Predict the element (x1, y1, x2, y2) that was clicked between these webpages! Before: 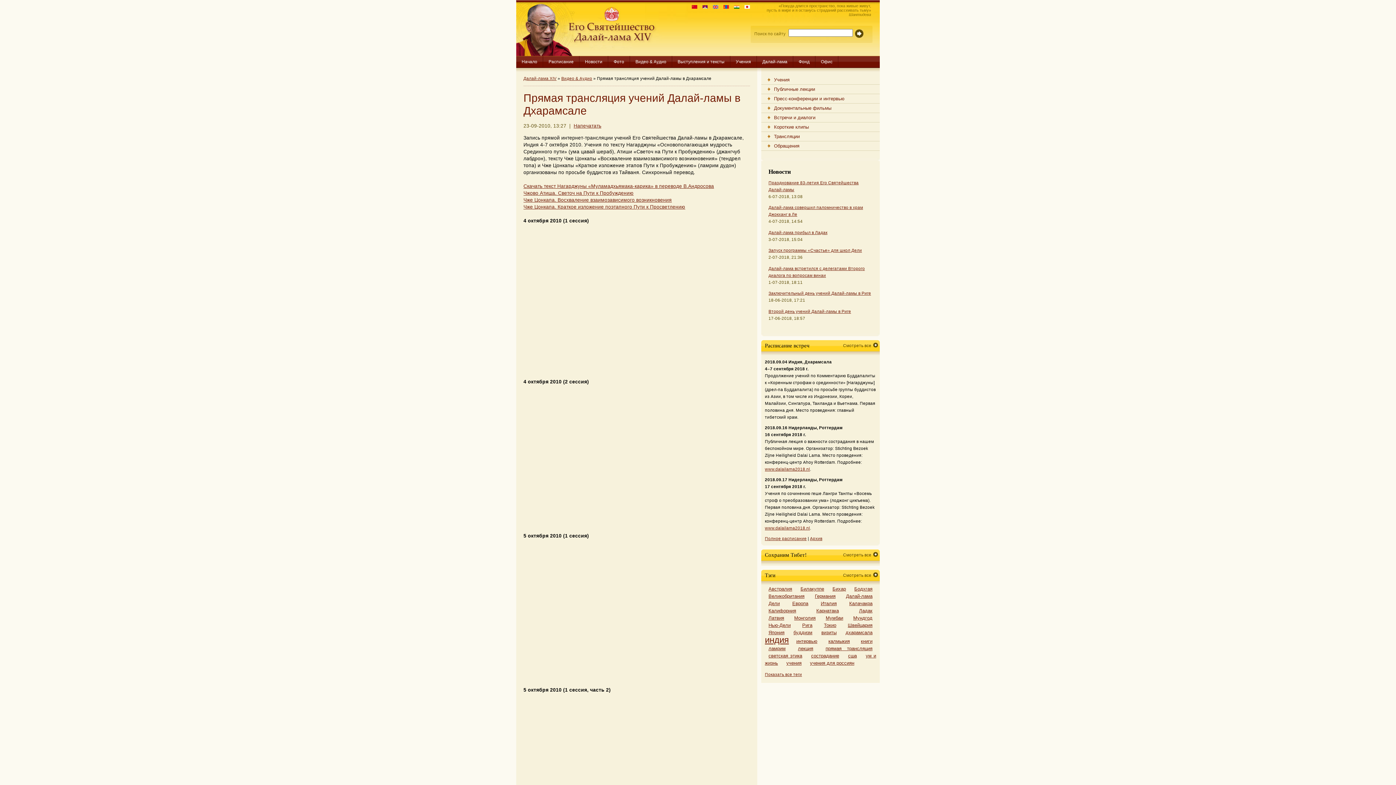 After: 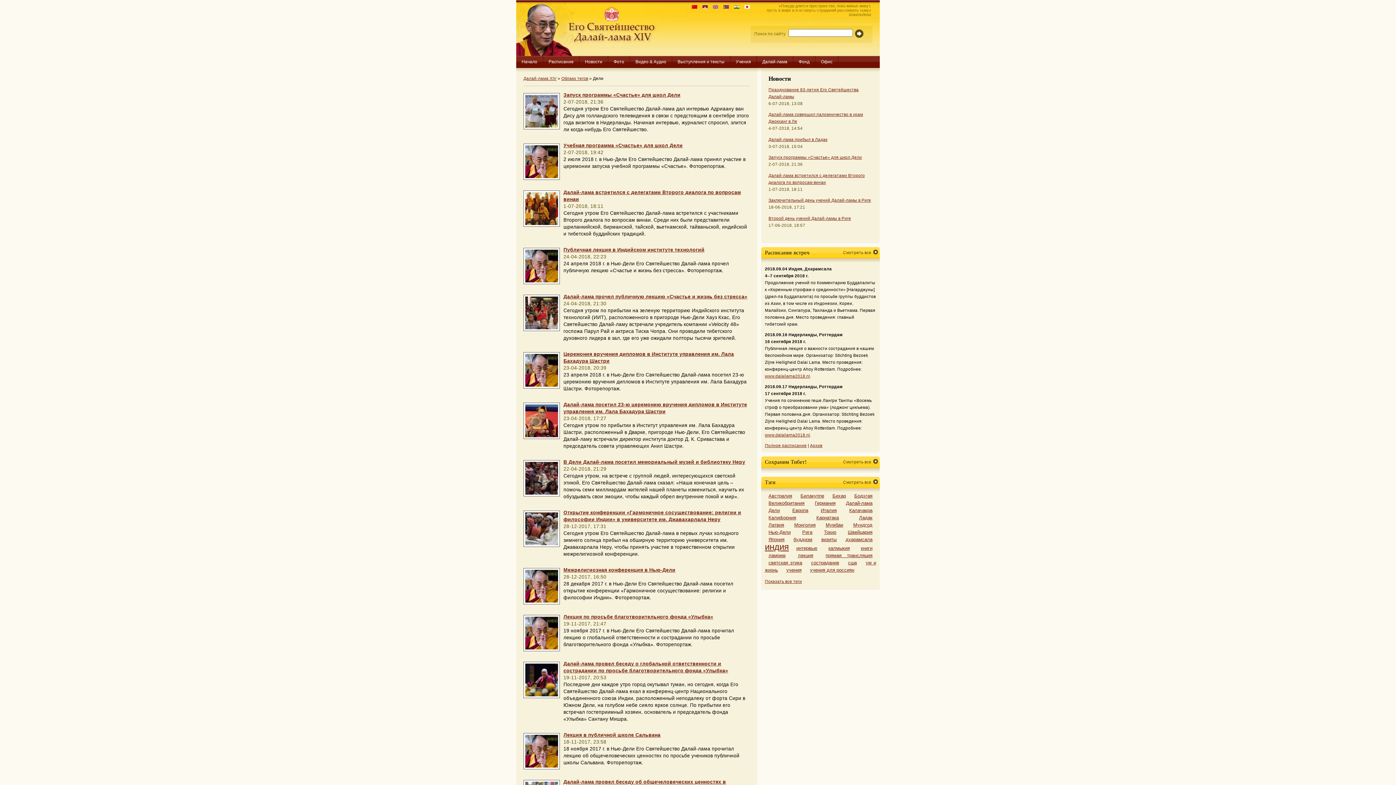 Action: label: Дели bbox: (768, 601, 780, 606)